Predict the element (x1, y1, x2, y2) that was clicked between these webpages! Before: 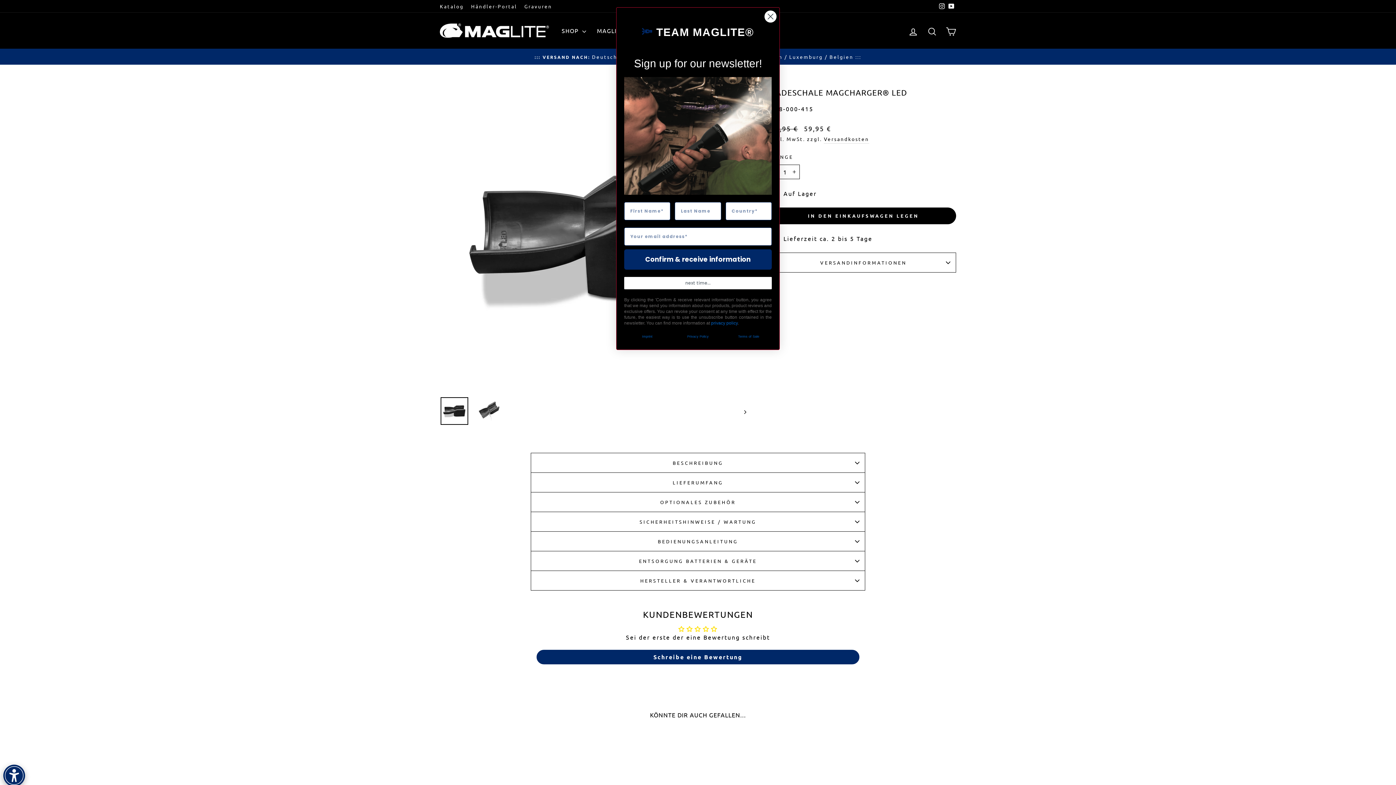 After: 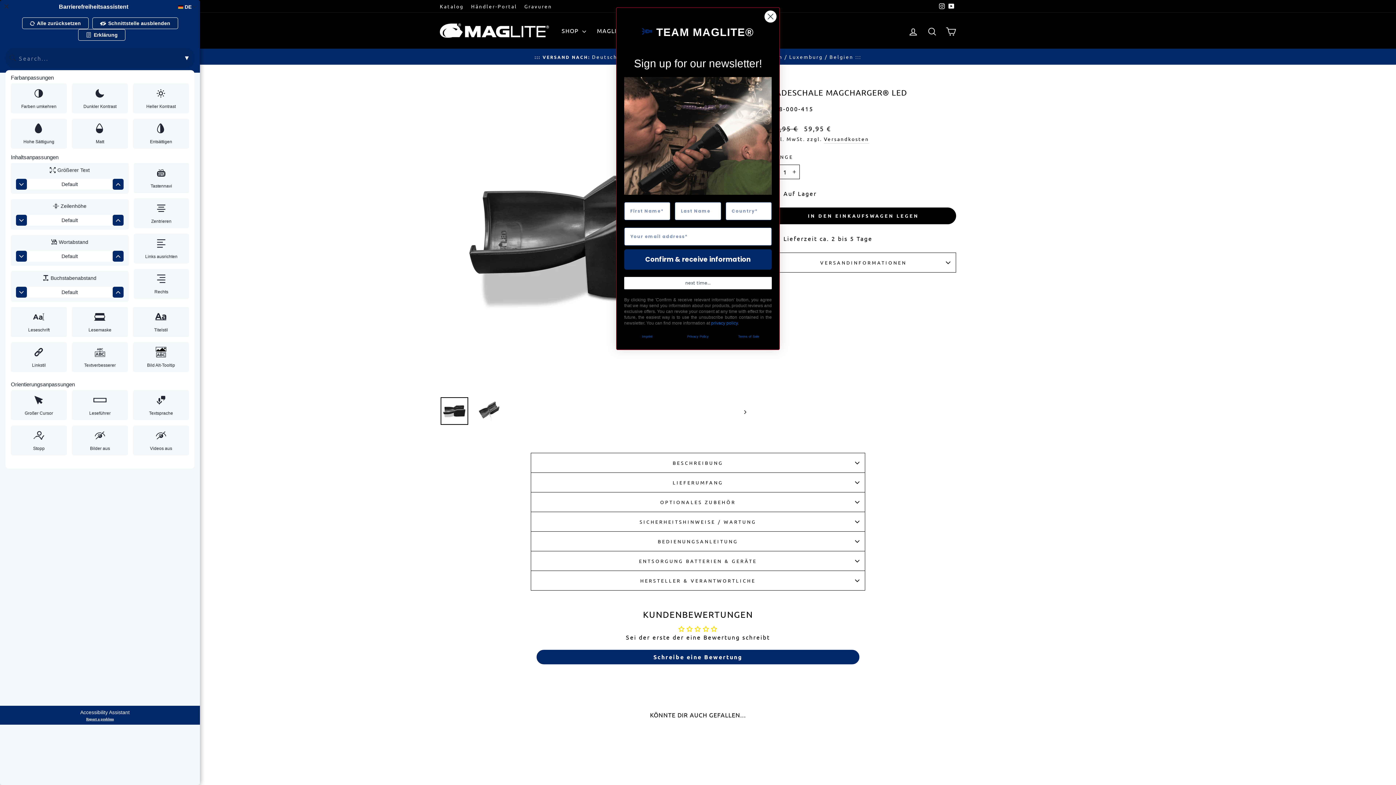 Action: label: Web Accessibility Initiative bbox: (0, 761, 28, 785)